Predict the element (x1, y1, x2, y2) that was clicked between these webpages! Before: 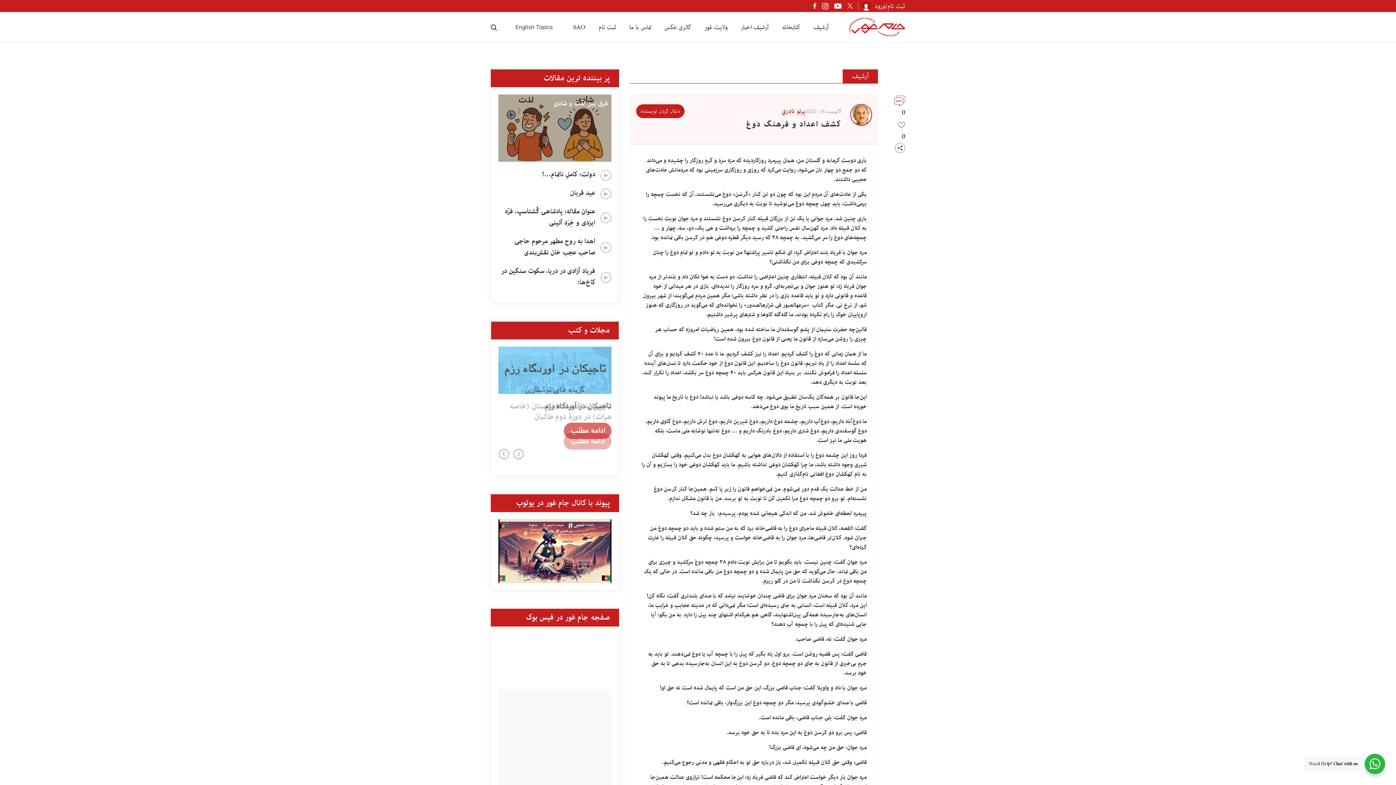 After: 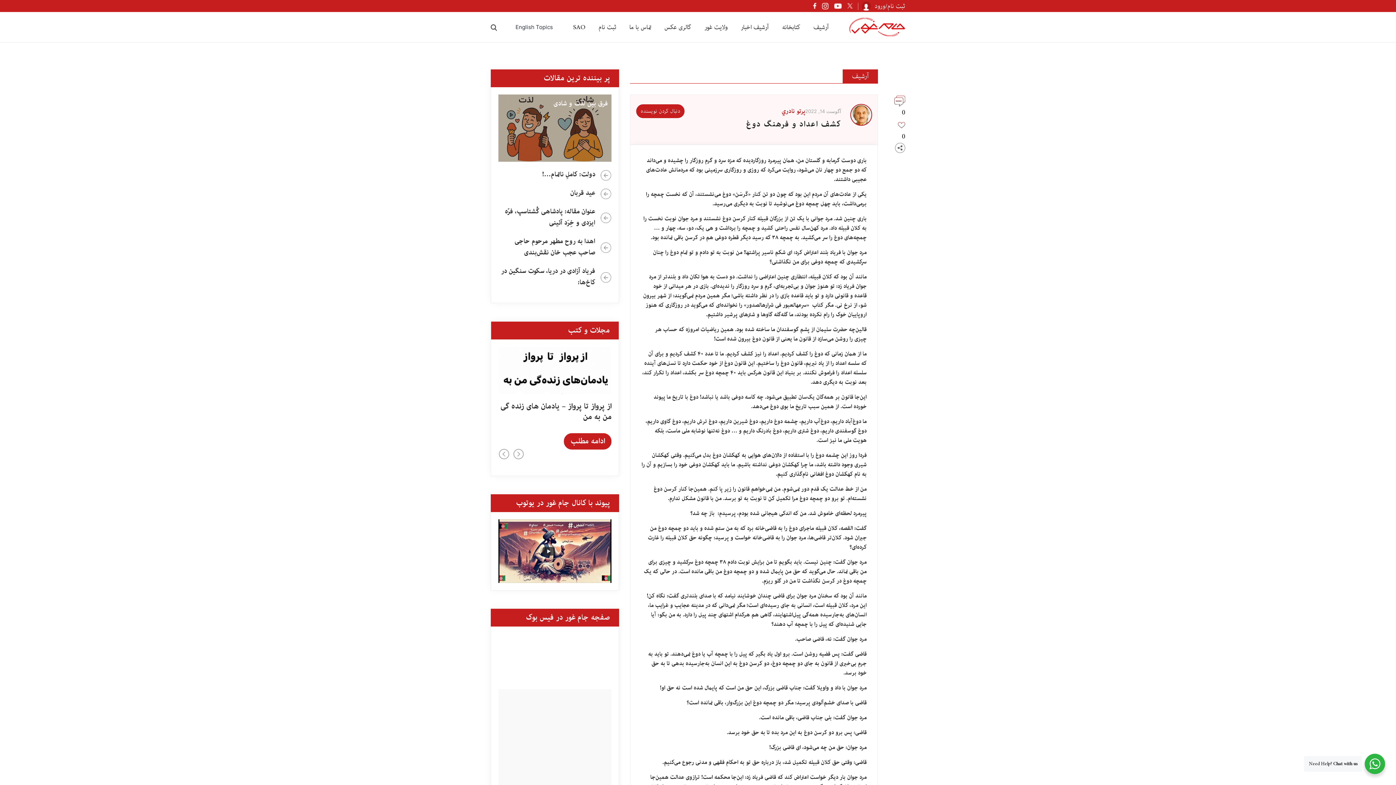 Action: bbox: (498, 448, 509, 459) label: Prev